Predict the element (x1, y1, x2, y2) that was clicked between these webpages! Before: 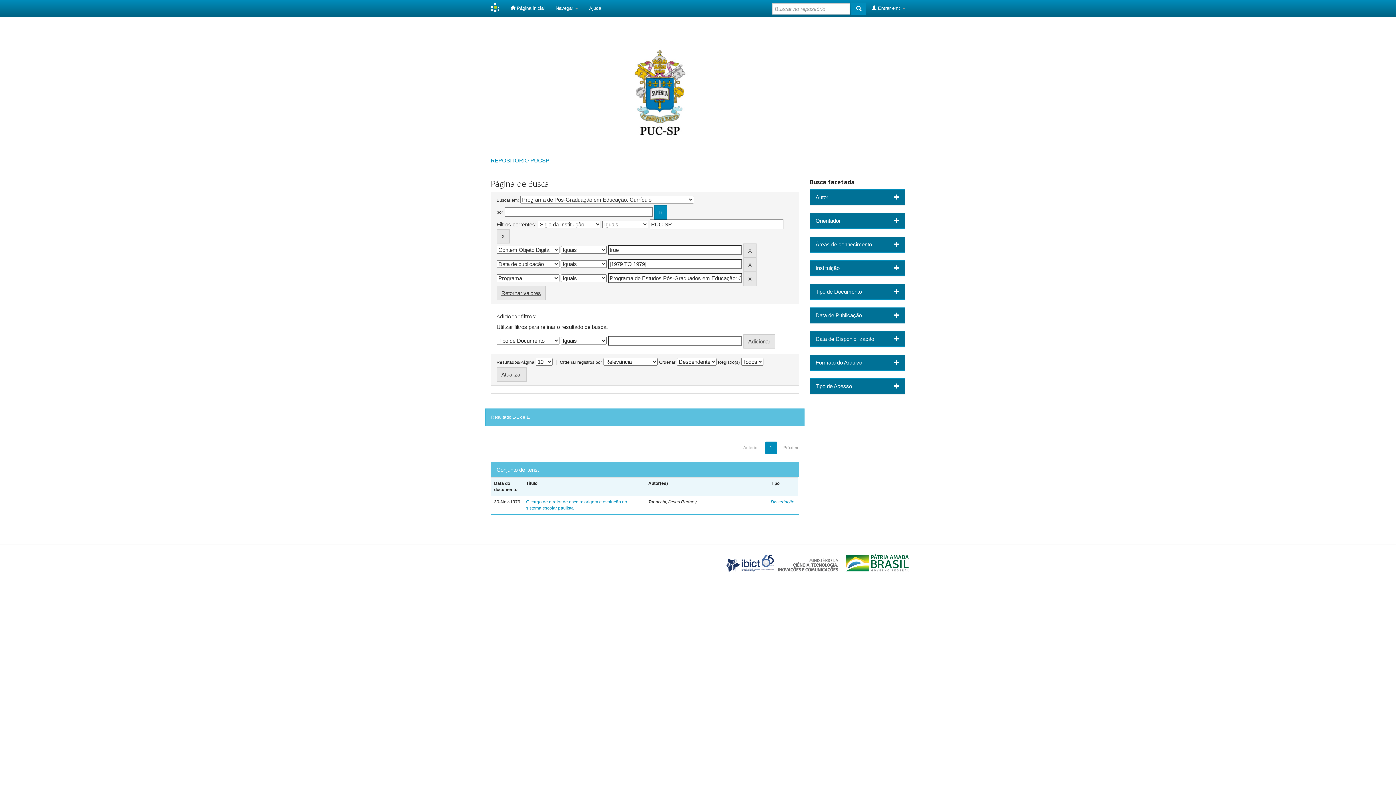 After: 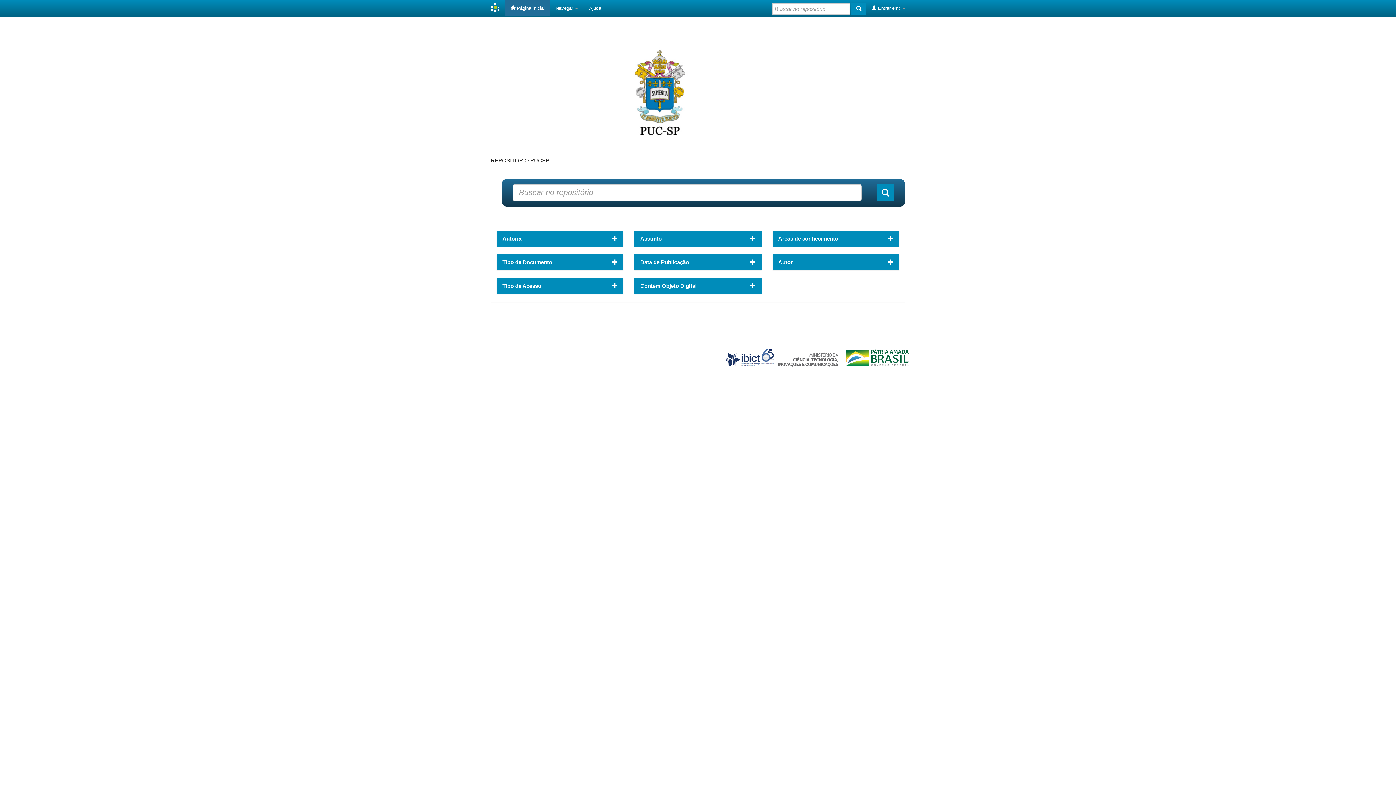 Action: bbox: (490, 157, 549, 163) label: REPOSITORIO PUCSP